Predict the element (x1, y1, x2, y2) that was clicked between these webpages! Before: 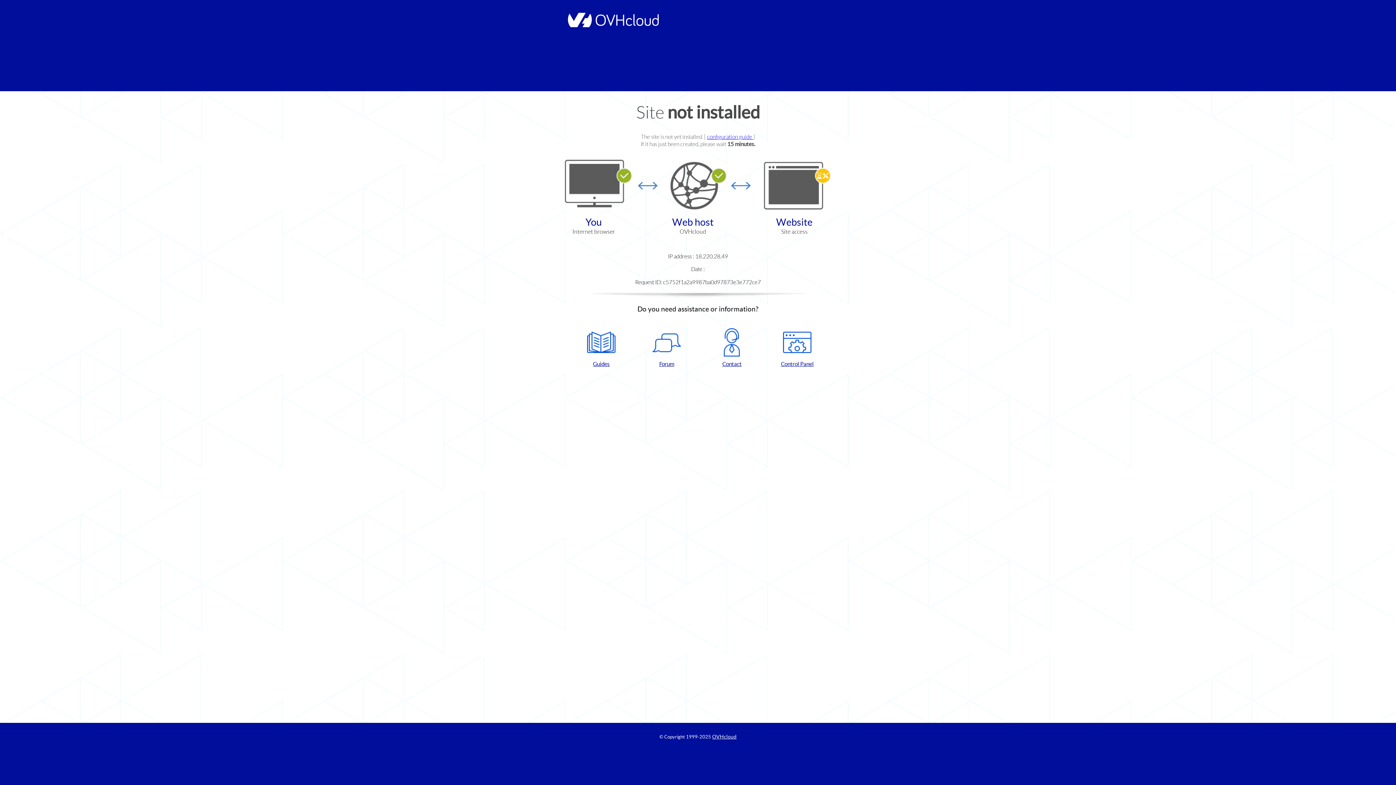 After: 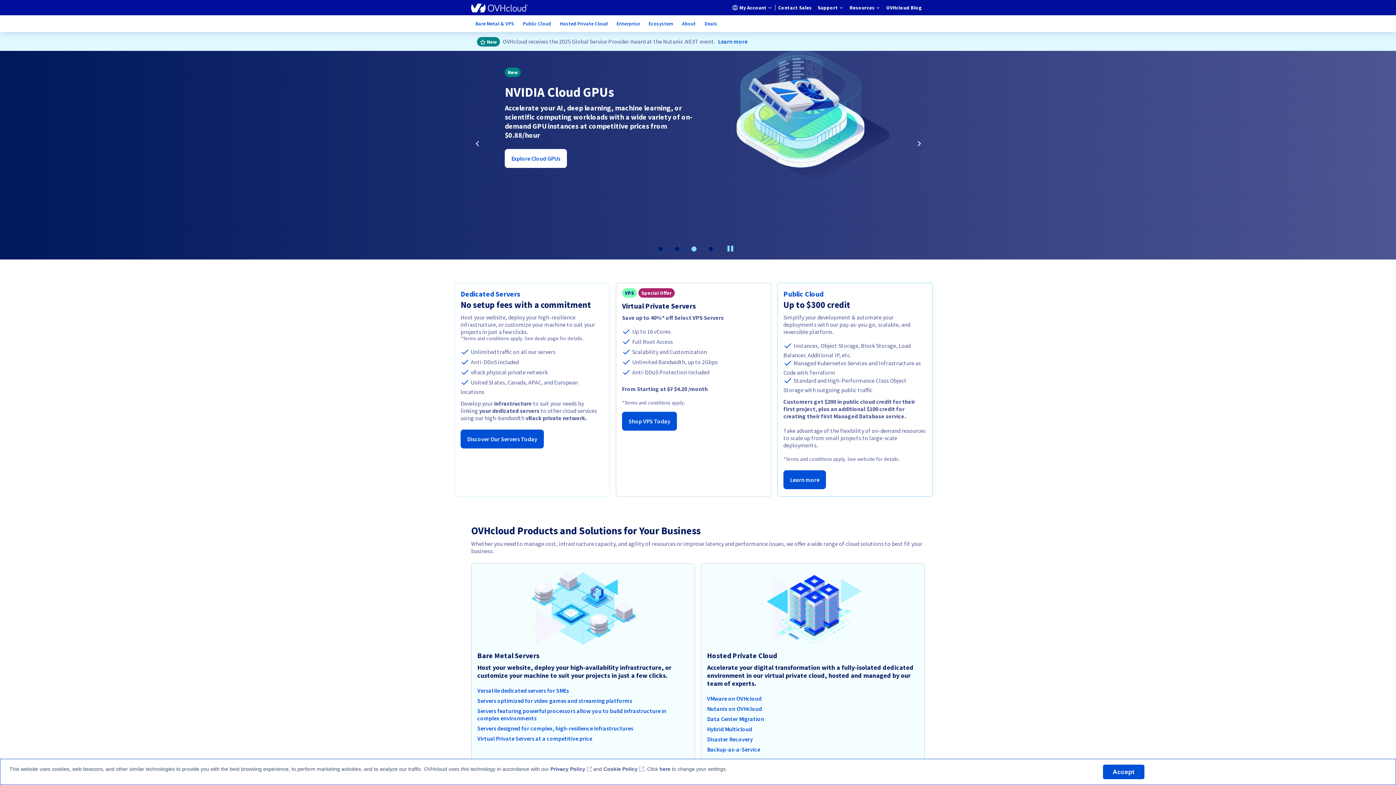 Action: bbox: (564, 22, 658, 28)